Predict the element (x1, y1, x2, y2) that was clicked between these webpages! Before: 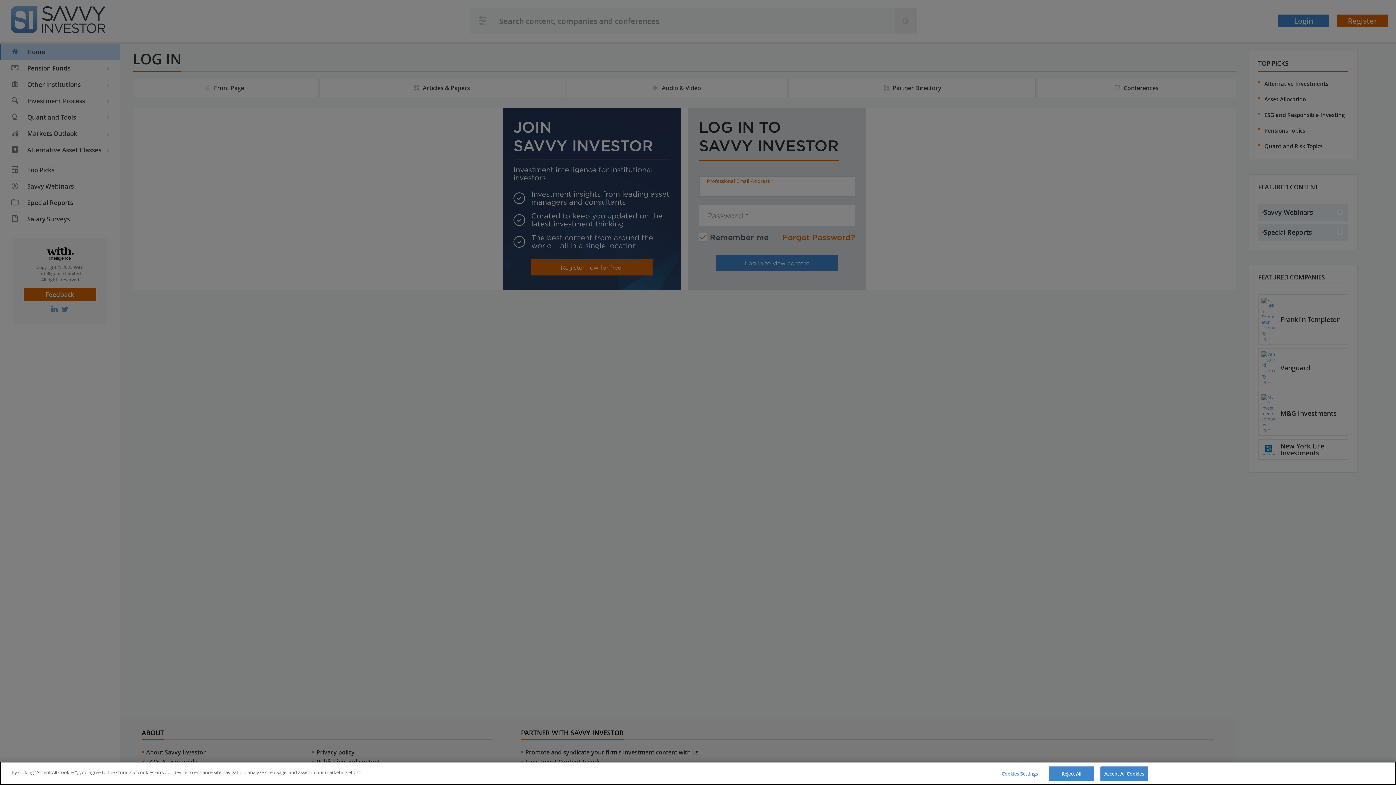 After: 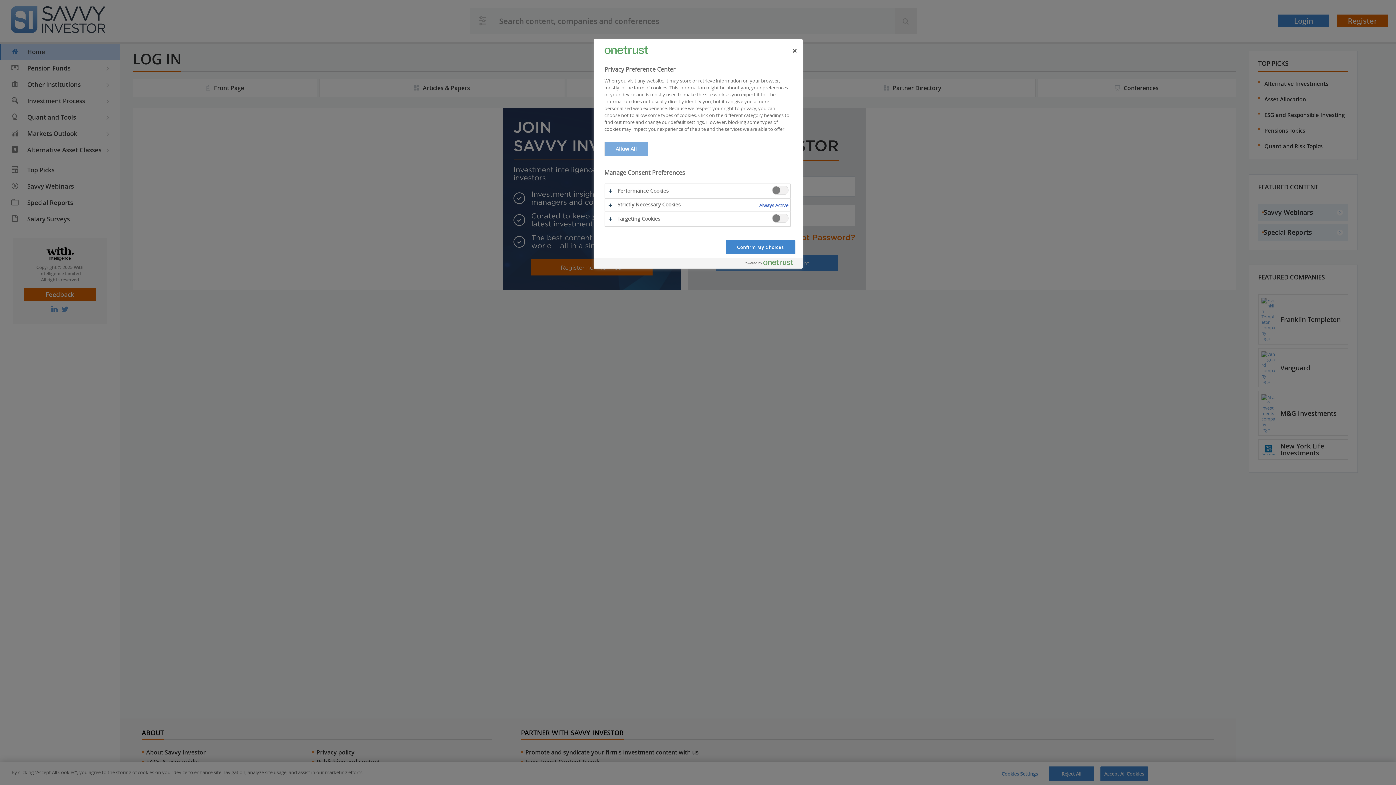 Action: bbox: (997, 767, 1042, 781) label: Cookies Settings